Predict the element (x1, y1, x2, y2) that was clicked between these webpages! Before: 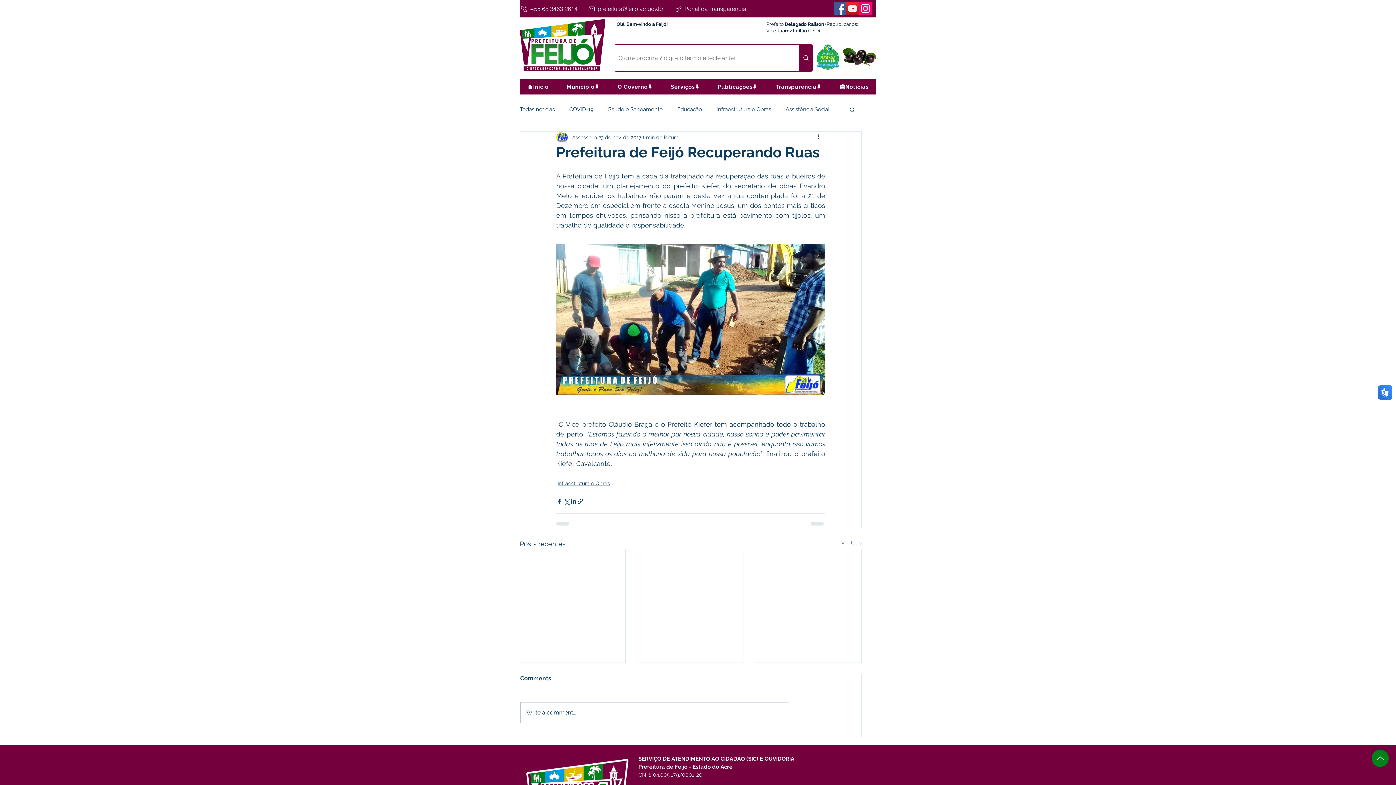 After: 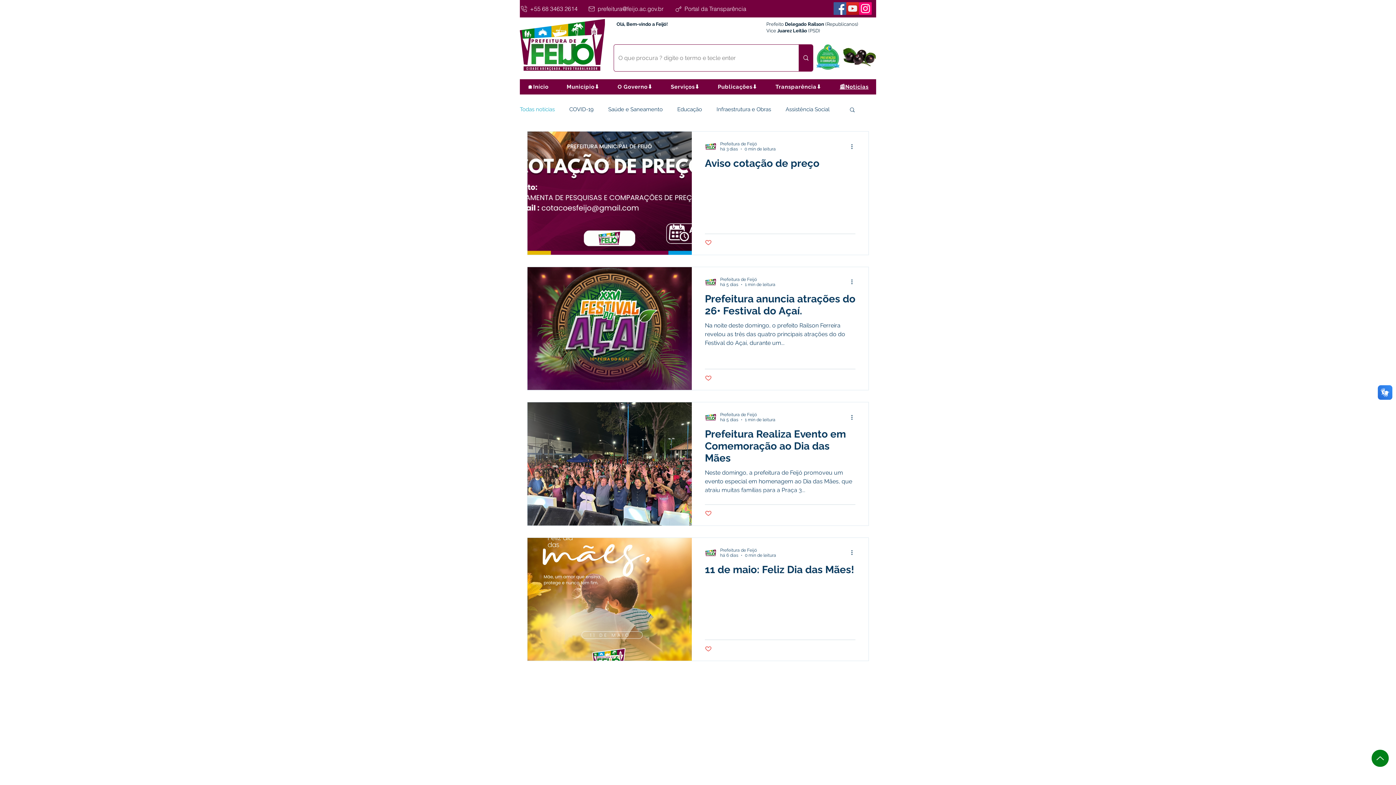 Action: label: 📰Notícias bbox: (832, 79, 876, 94)